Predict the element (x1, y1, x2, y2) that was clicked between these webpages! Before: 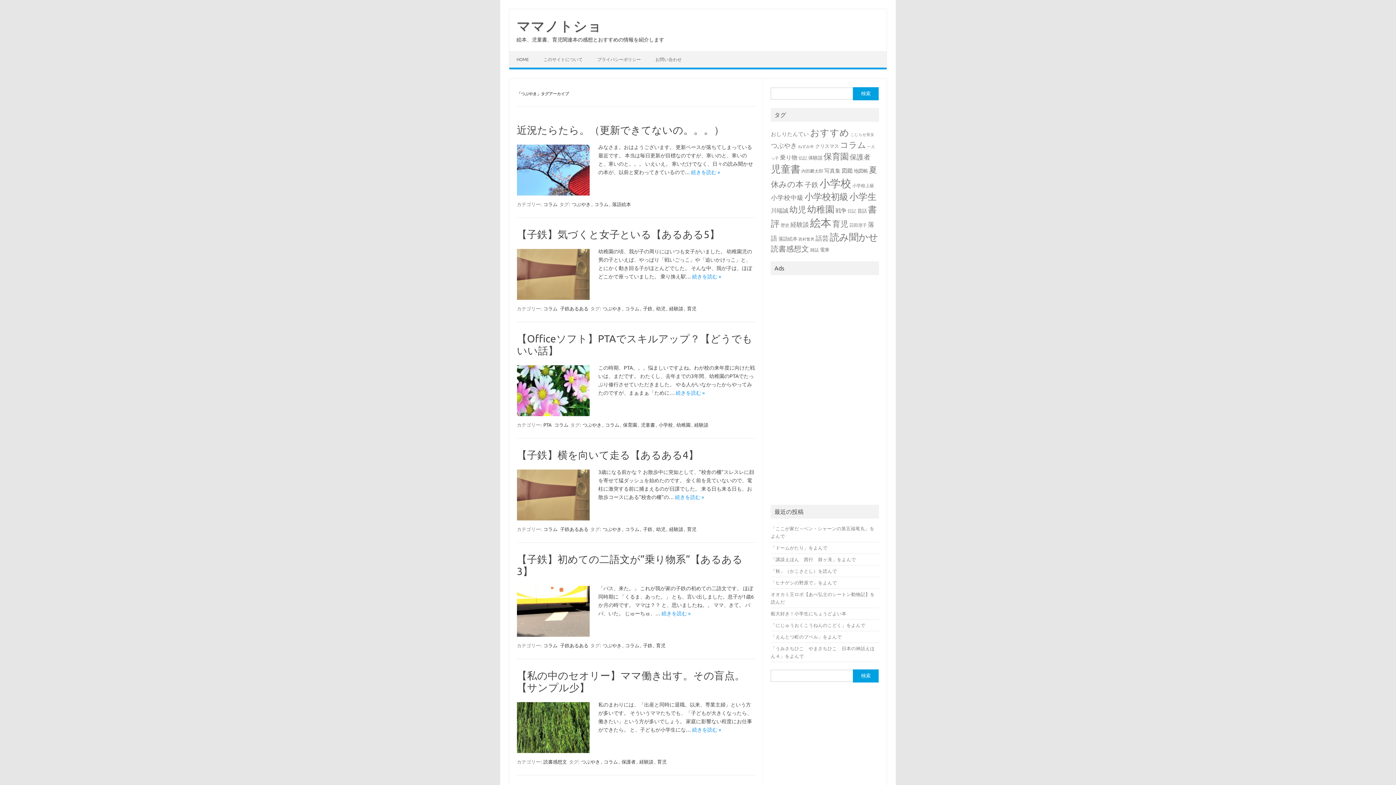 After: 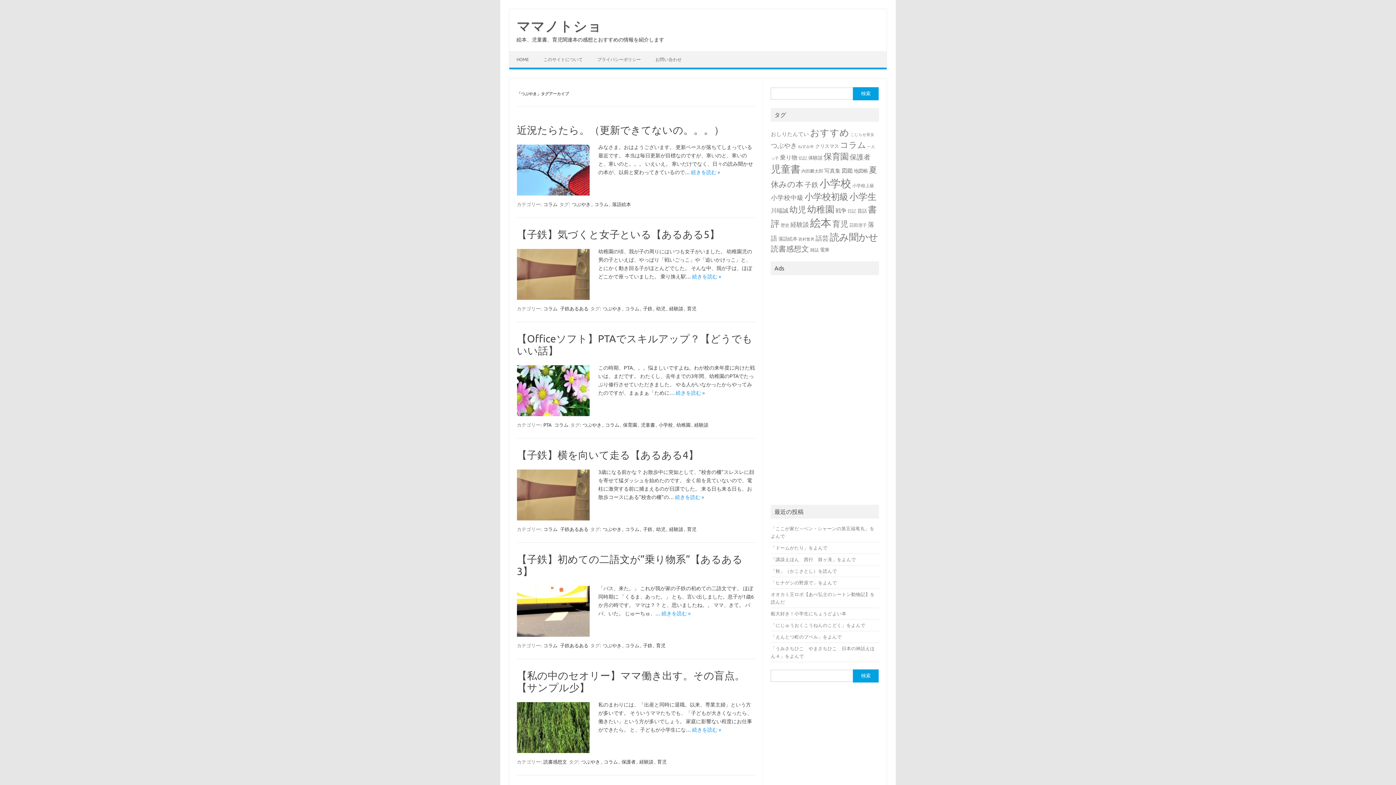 Action: label: つぶやき bbox: (582, 421, 602, 428)